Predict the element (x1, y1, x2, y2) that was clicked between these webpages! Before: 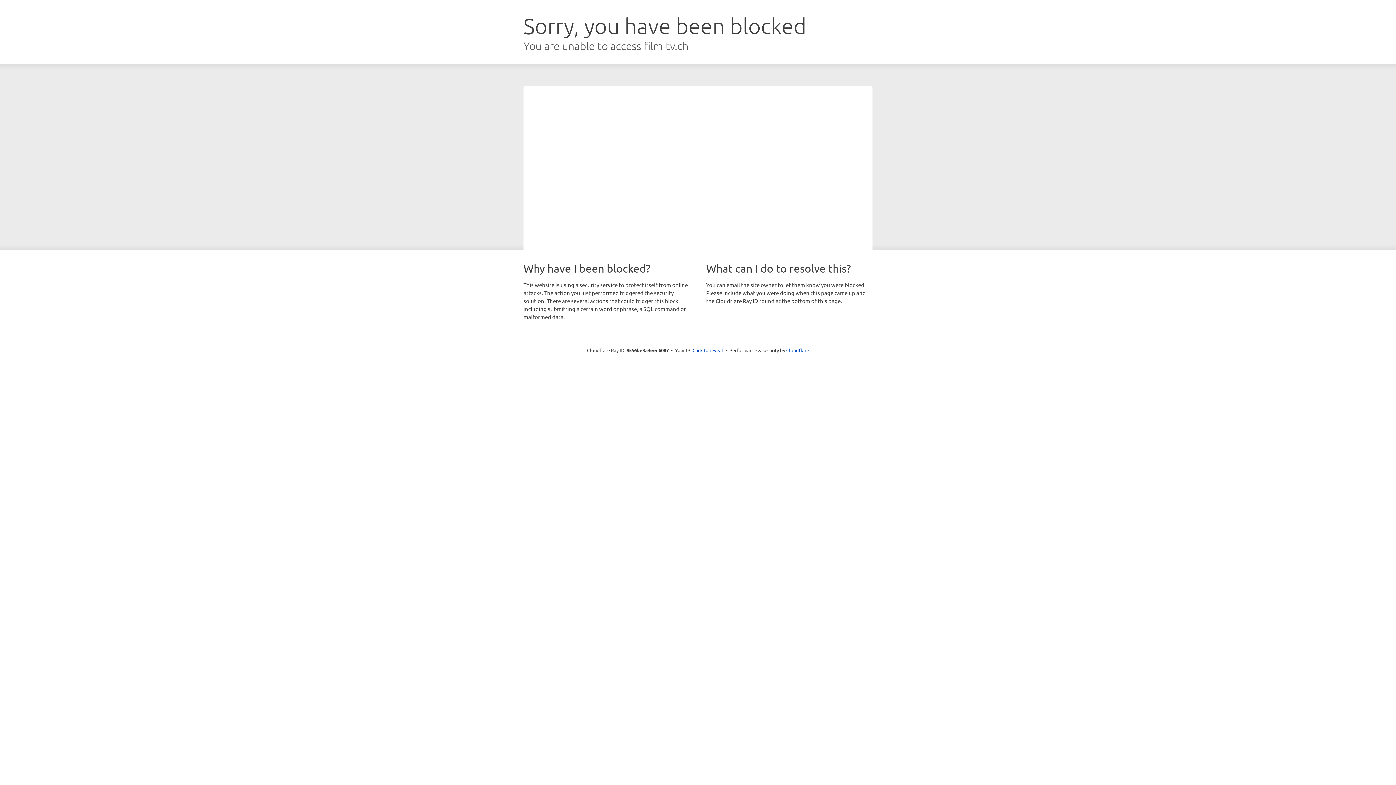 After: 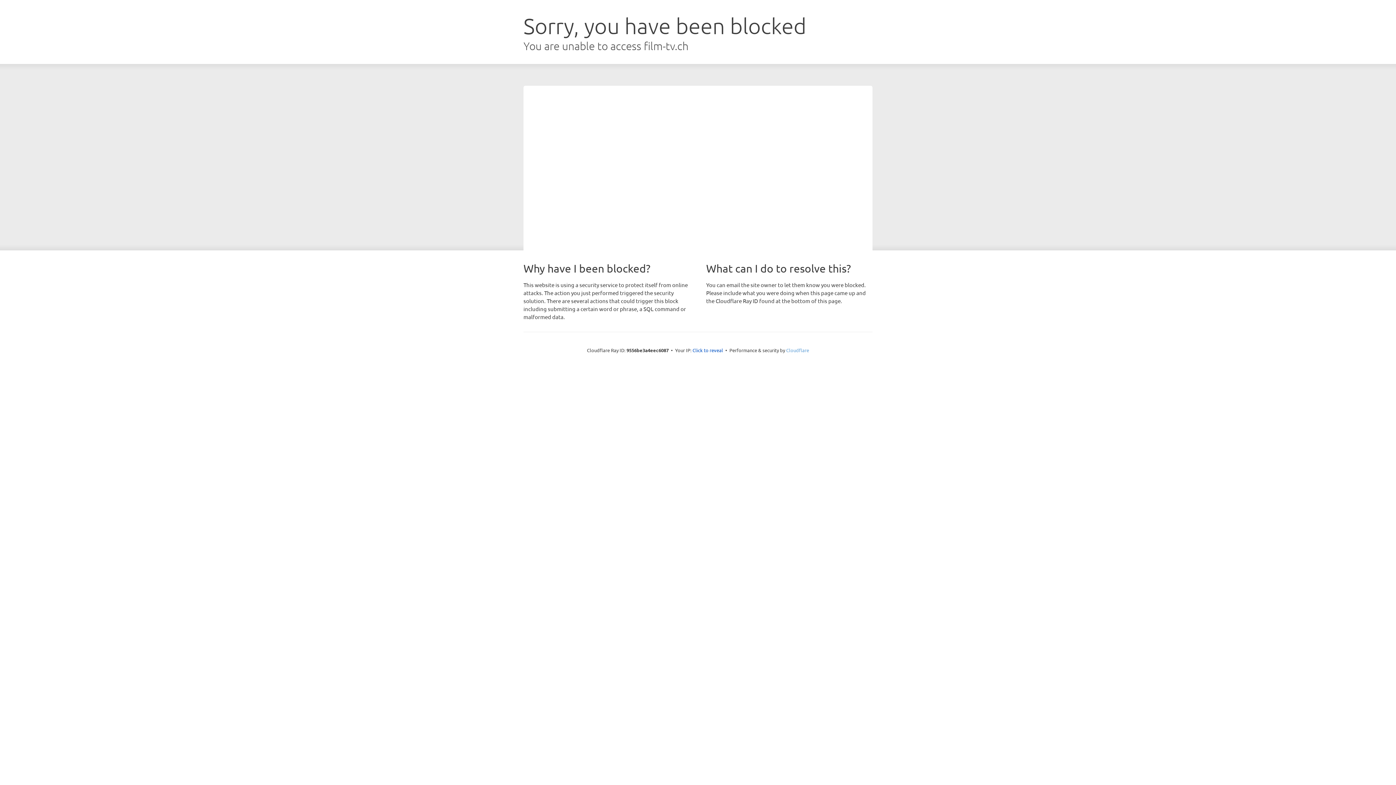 Action: label: Cloudflare bbox: (786, 347, 809, 353)